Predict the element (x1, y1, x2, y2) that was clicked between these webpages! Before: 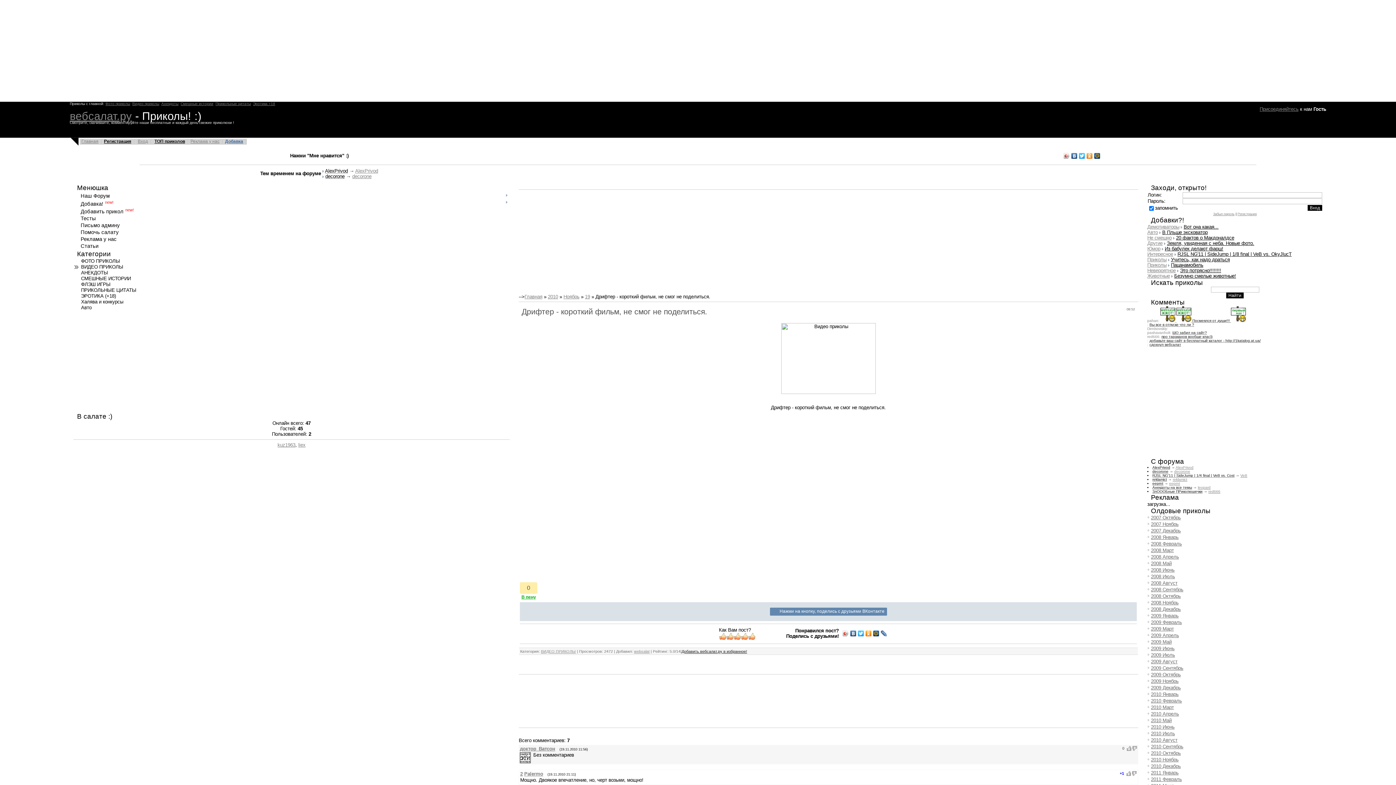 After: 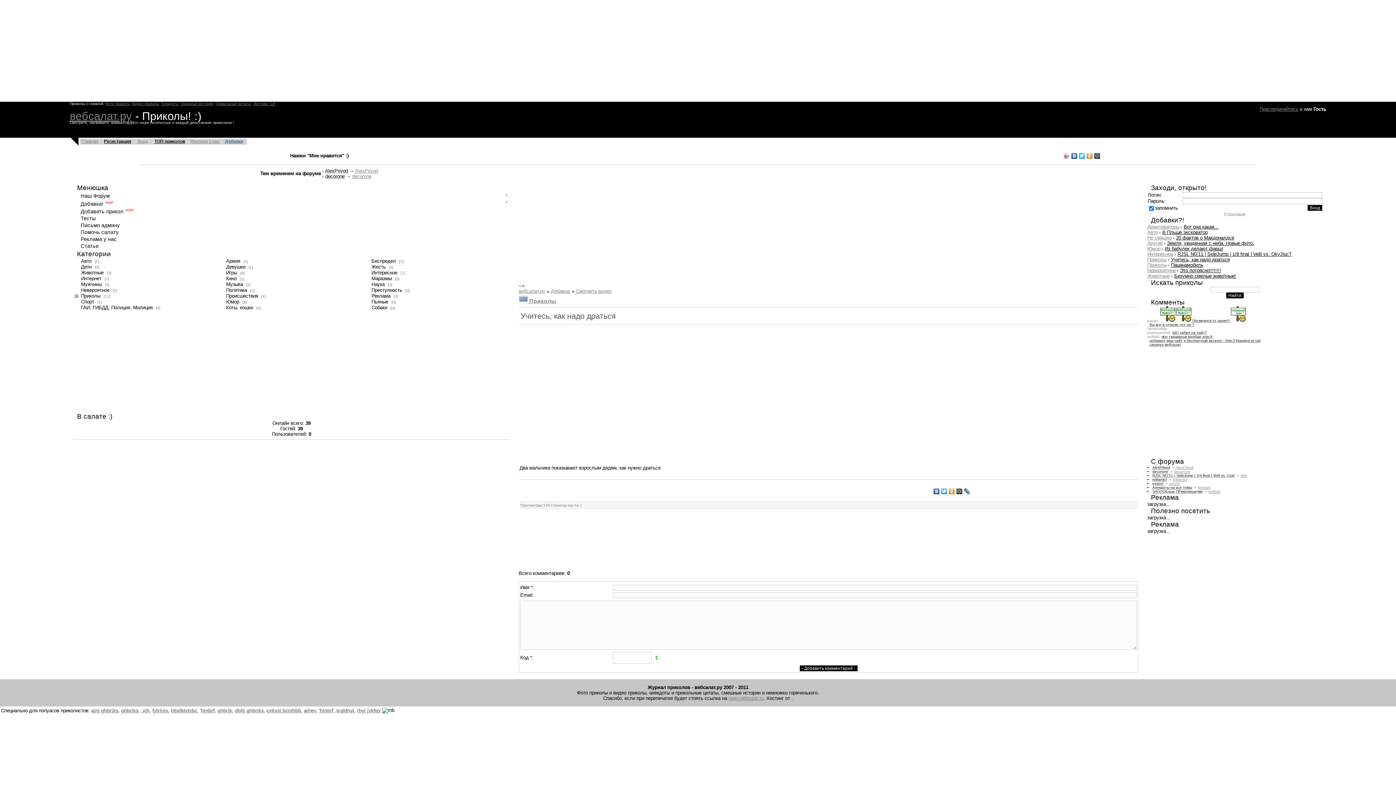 Action: bbox: (1171, 257, 1230, 262) label: Учитесь, как надо драться